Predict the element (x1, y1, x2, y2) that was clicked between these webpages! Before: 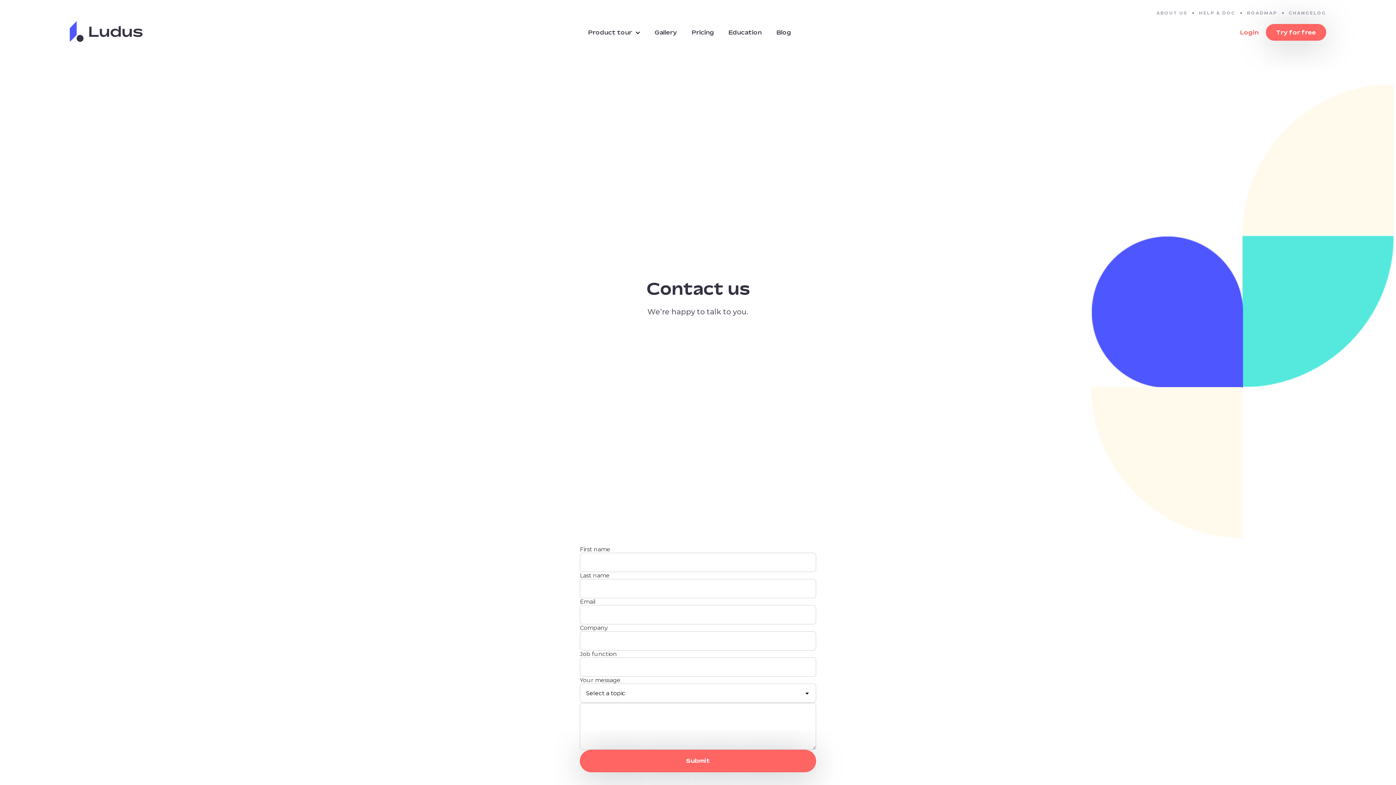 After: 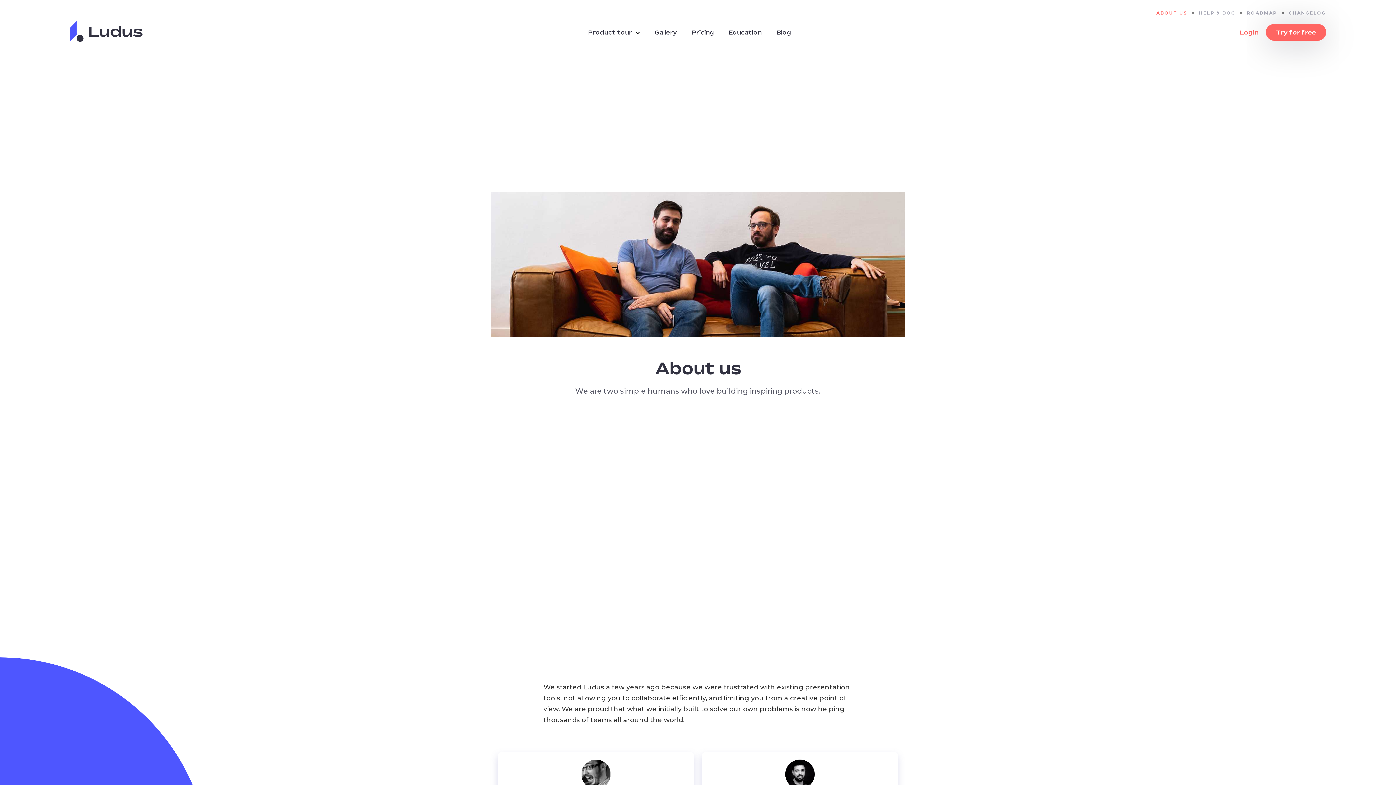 Action: label: ABOUT US bbox: (1156, 10, 1187, 15)